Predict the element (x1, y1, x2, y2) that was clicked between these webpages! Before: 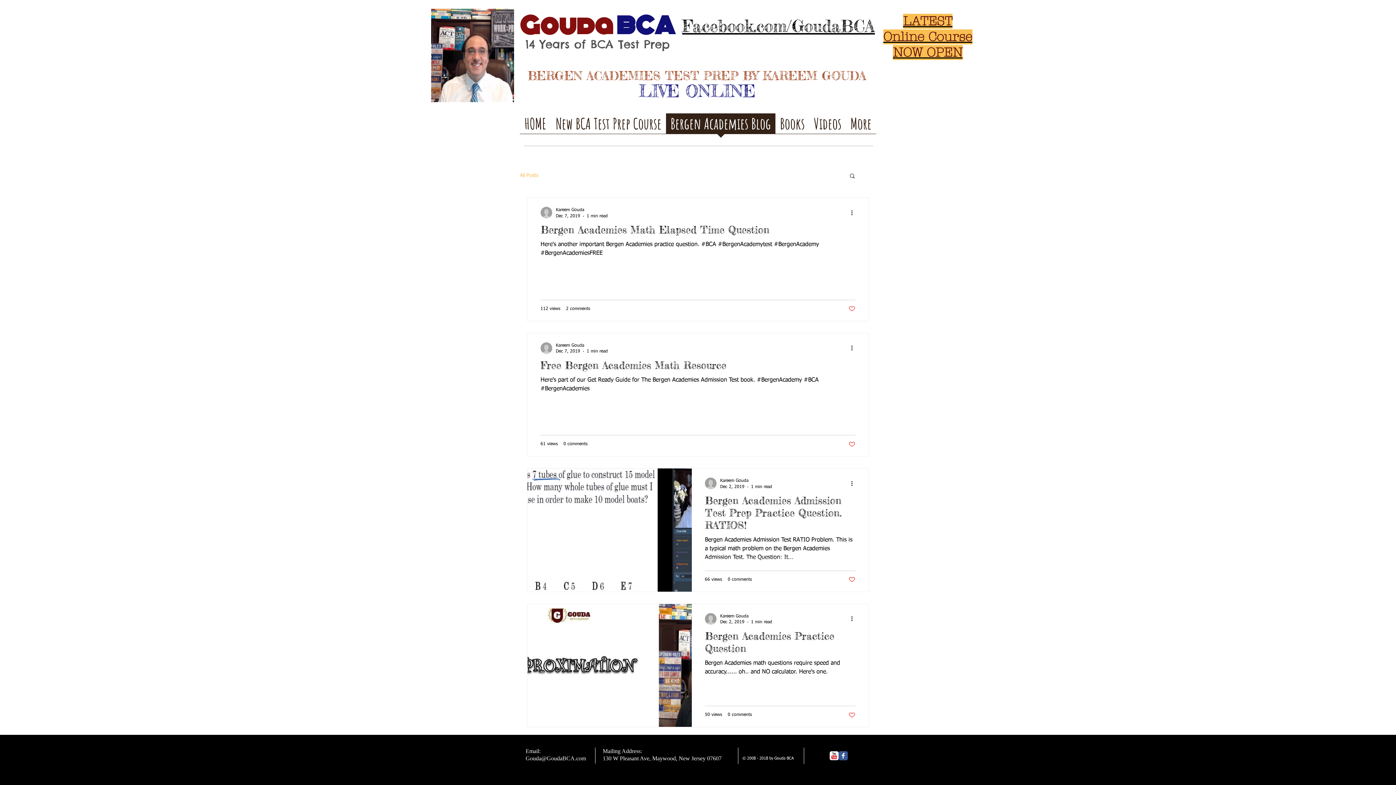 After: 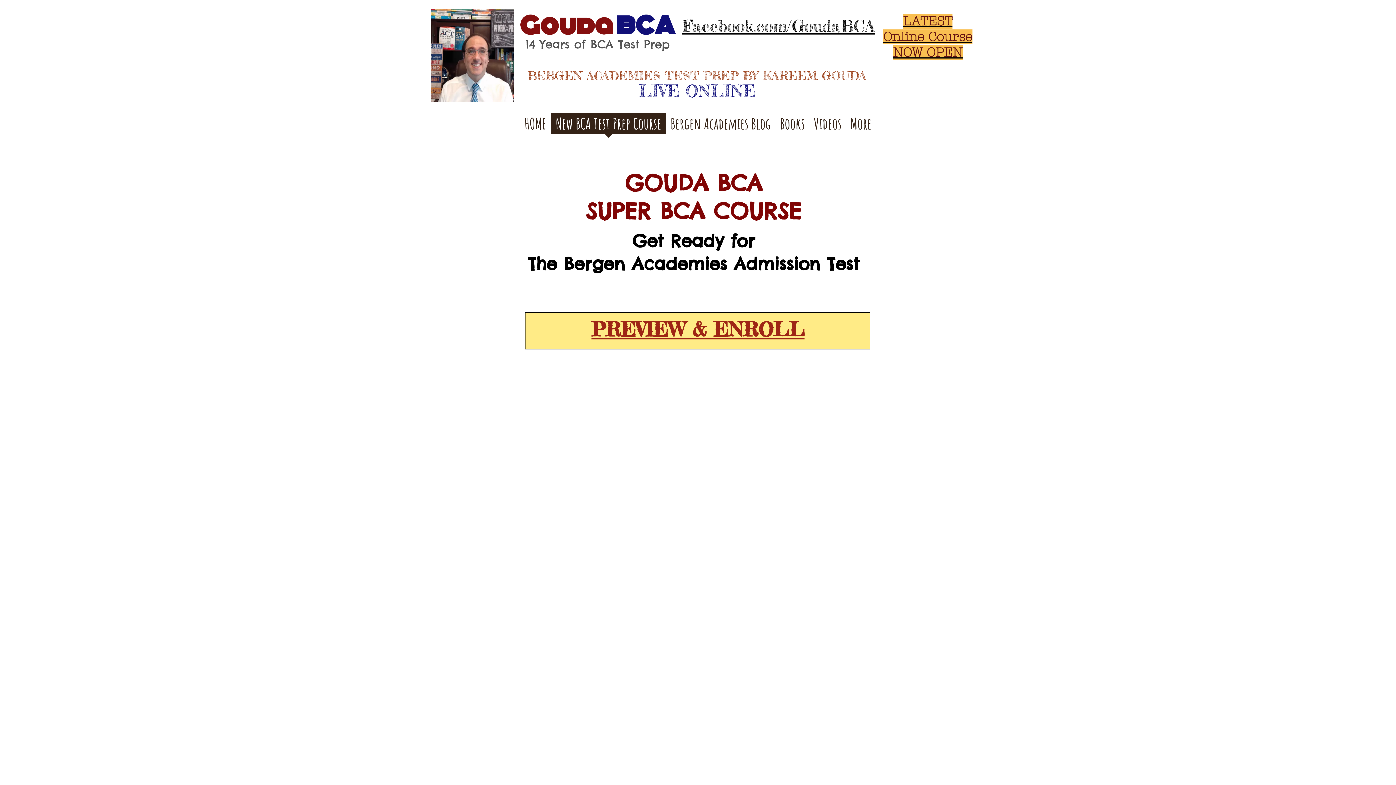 Action: bbox: (551, 113, 666, 138) label: New BCA Test Prep Course